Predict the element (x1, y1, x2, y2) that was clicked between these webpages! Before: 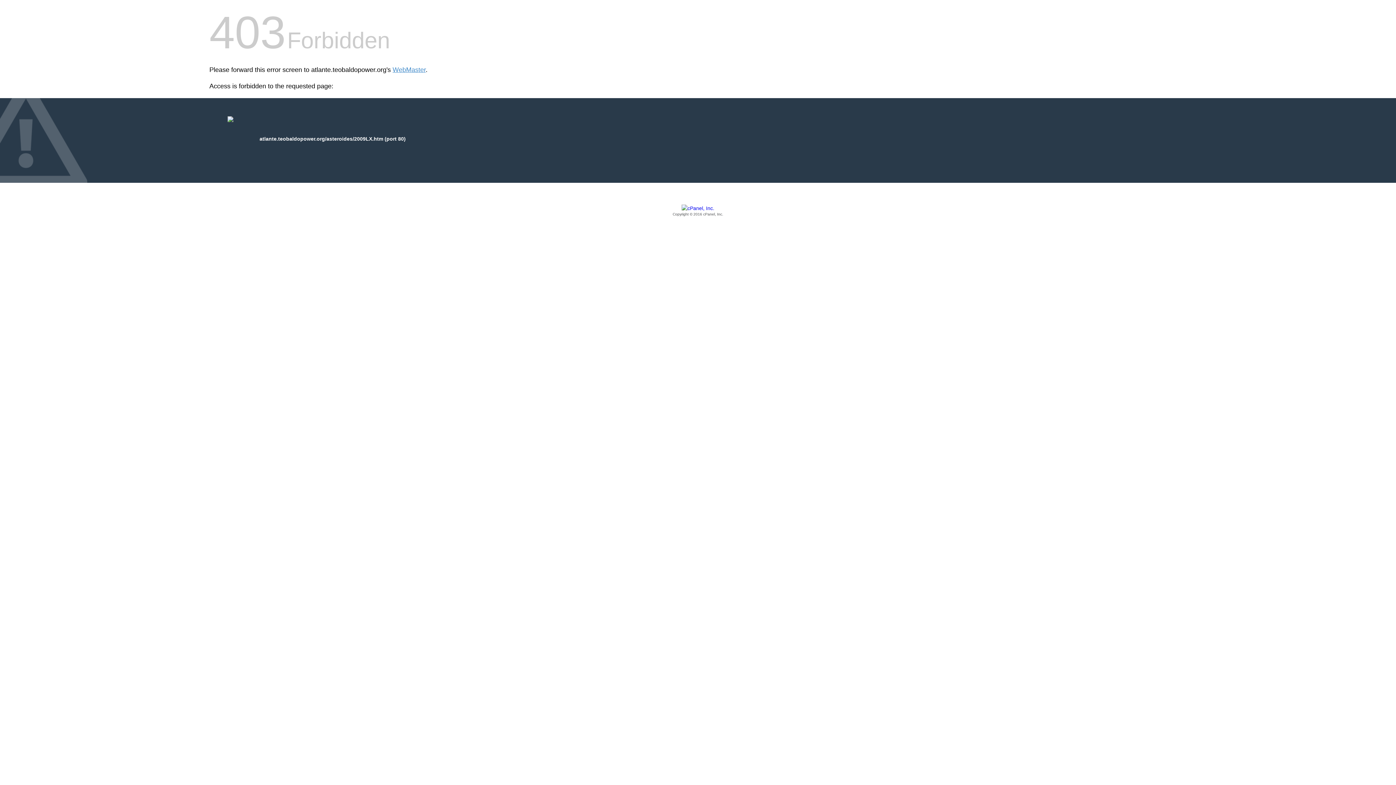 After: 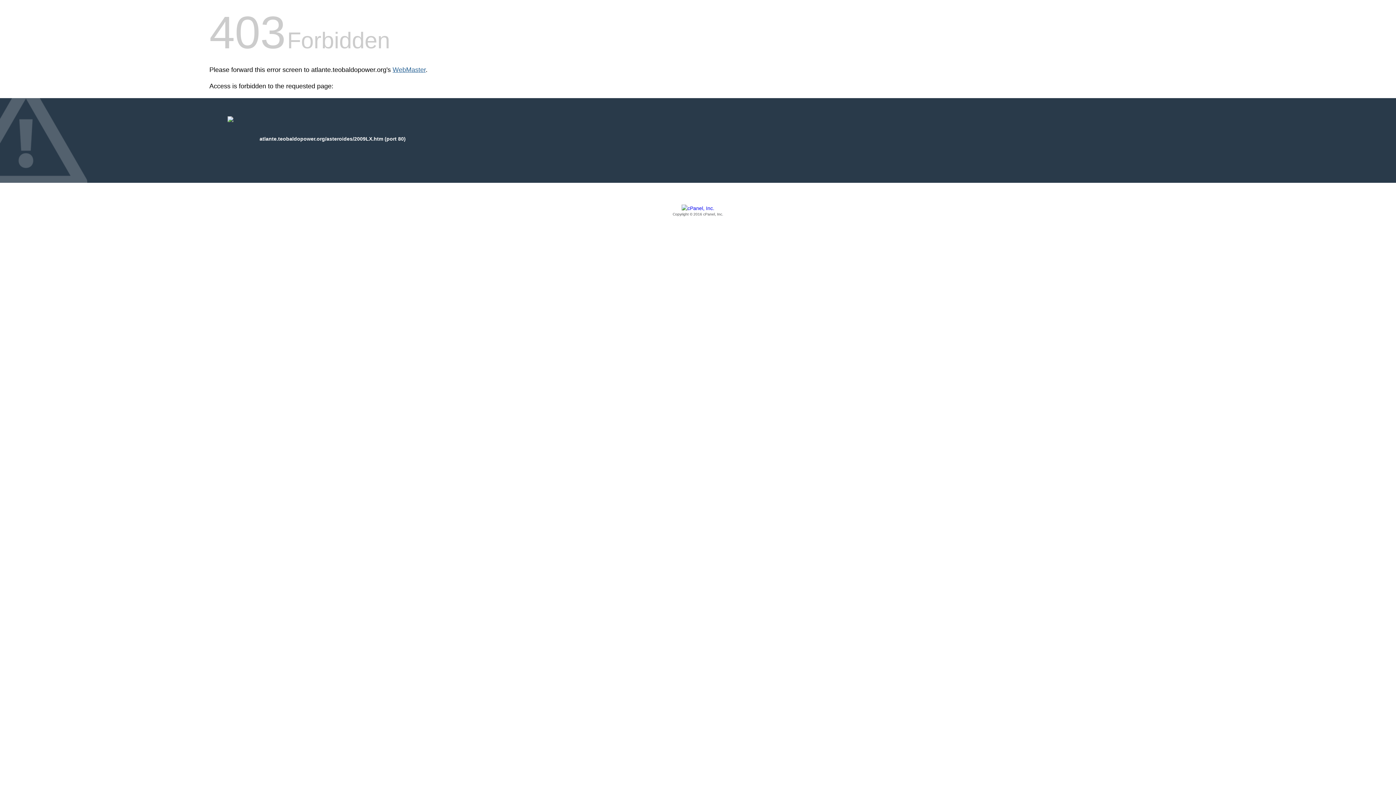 Action: label: WebMaster bbox: (392, 66, 425, 73)